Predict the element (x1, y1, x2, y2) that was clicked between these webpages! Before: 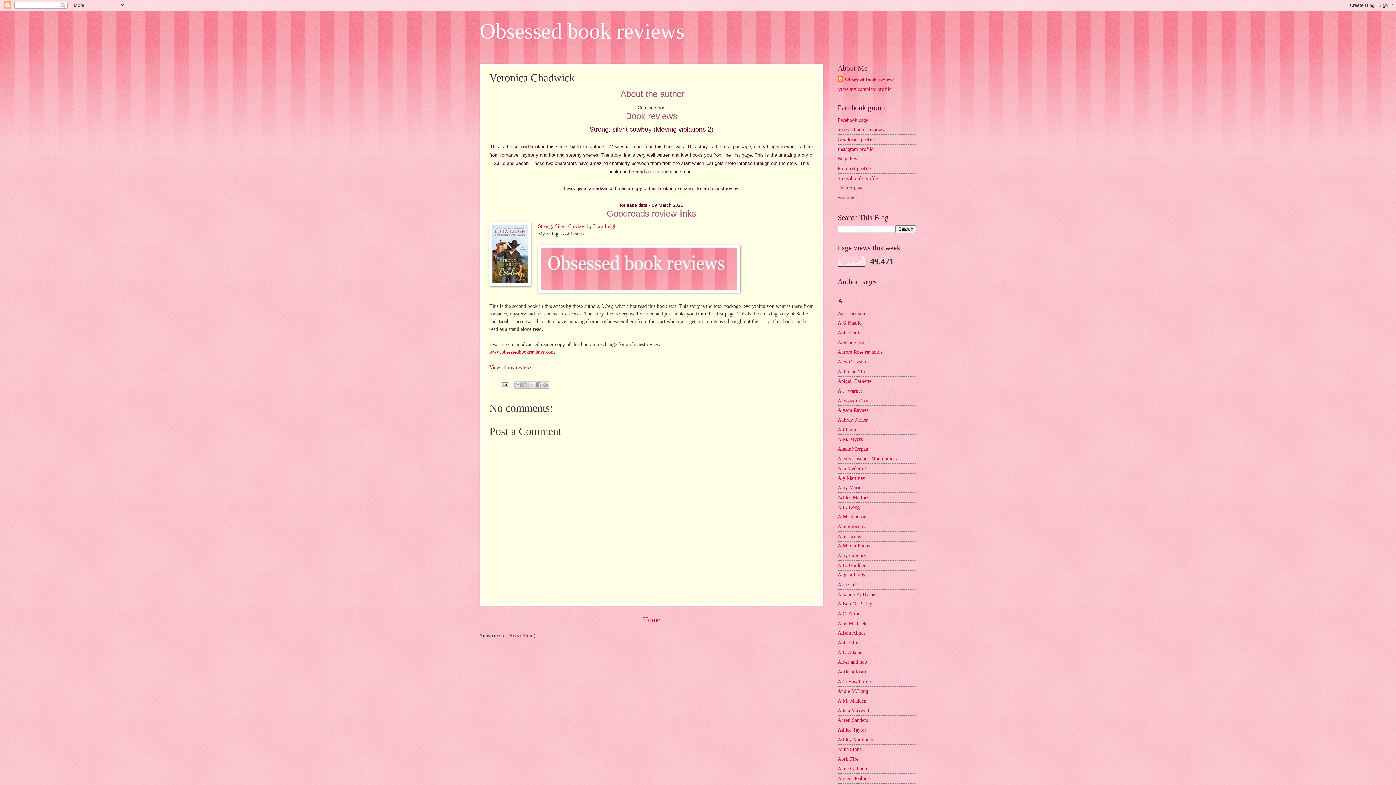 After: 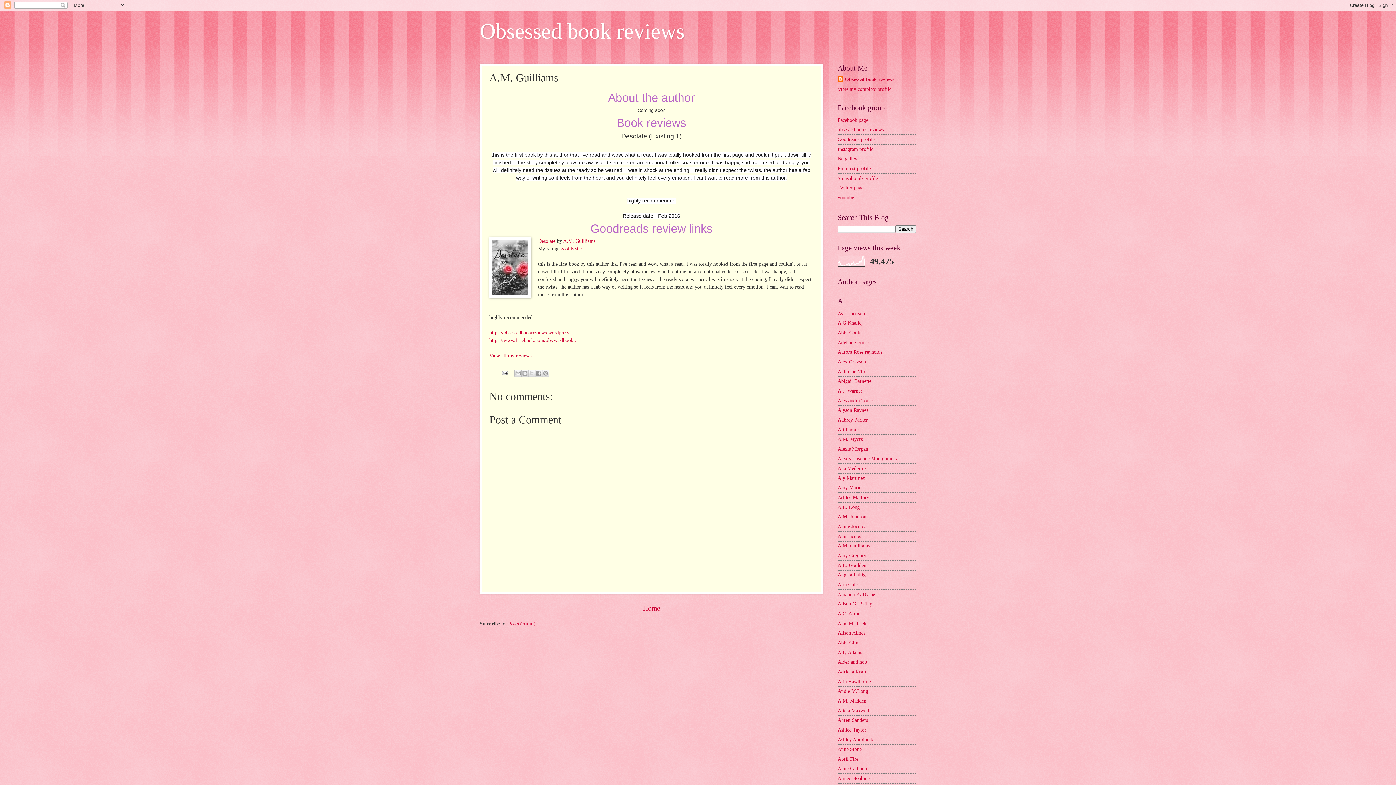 Action: label: A.M. Guilliams bbox: (837, 543, 870, 548)